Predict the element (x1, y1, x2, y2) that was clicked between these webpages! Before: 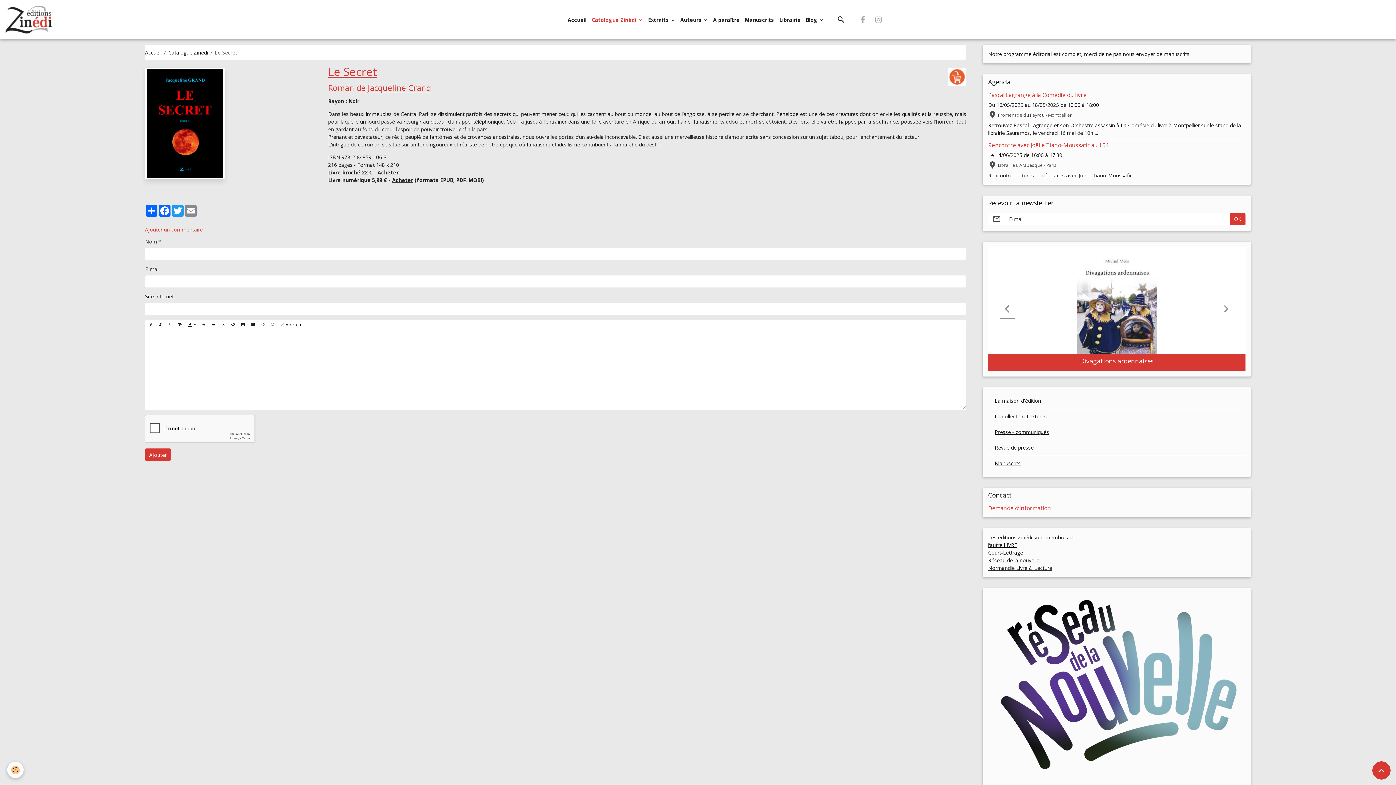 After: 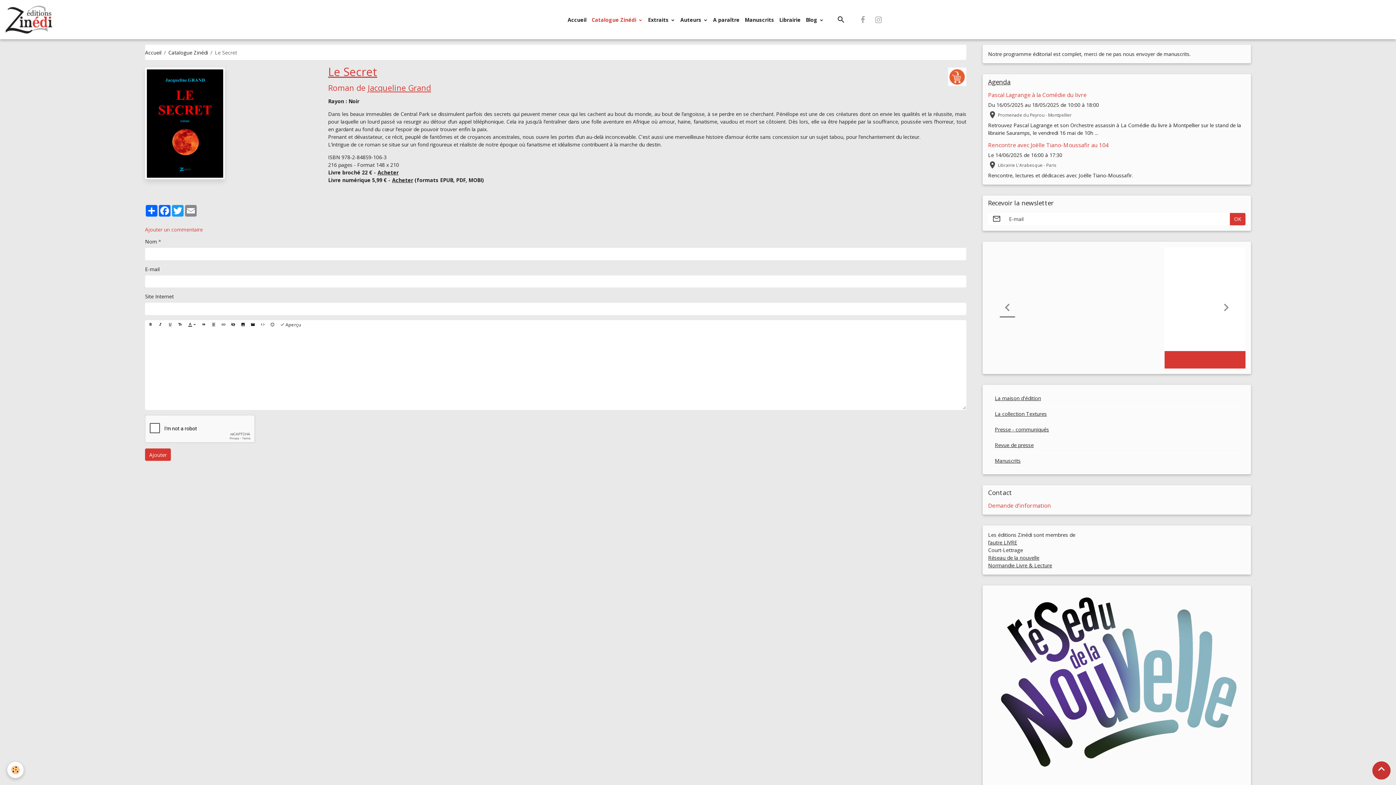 Action: label: Scroll top bbox: (1372, 761, 1390, 780)